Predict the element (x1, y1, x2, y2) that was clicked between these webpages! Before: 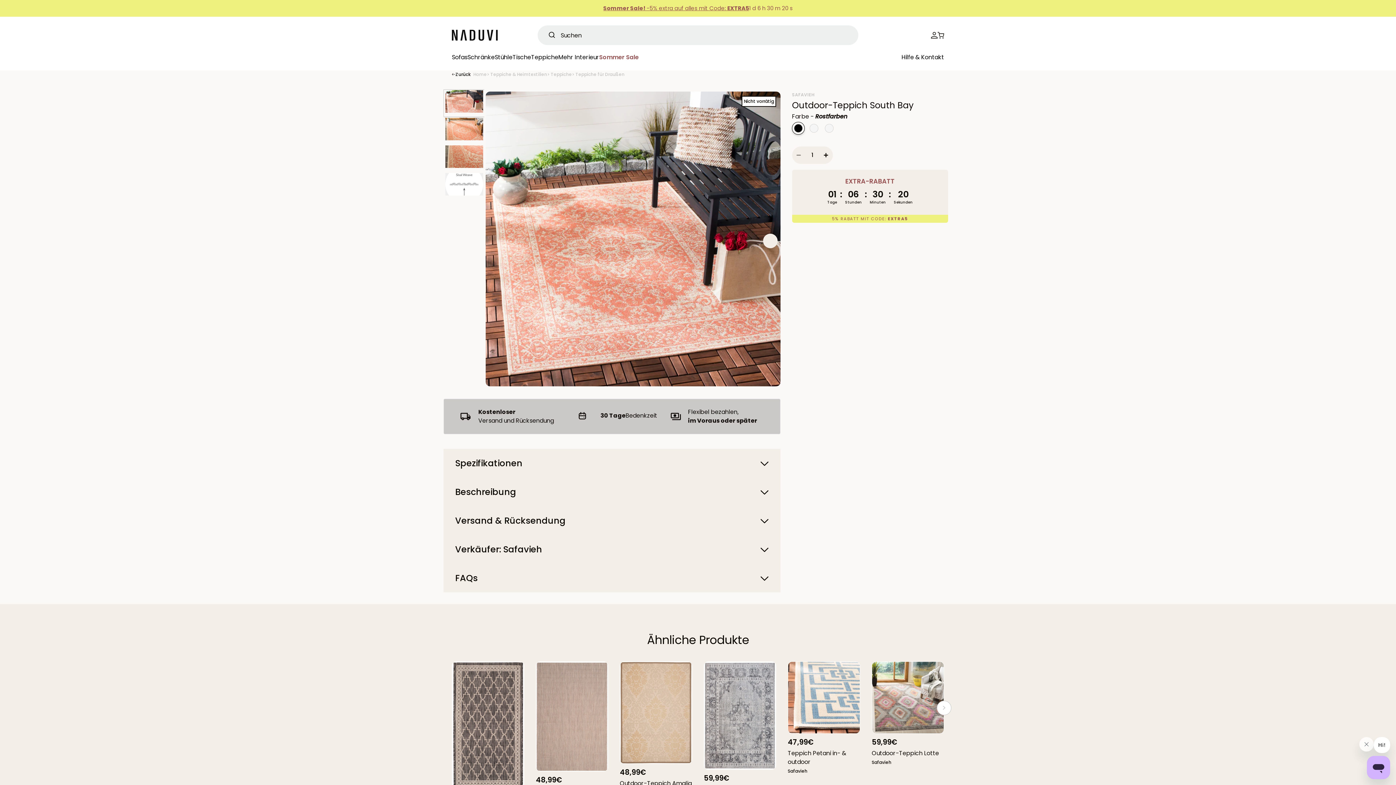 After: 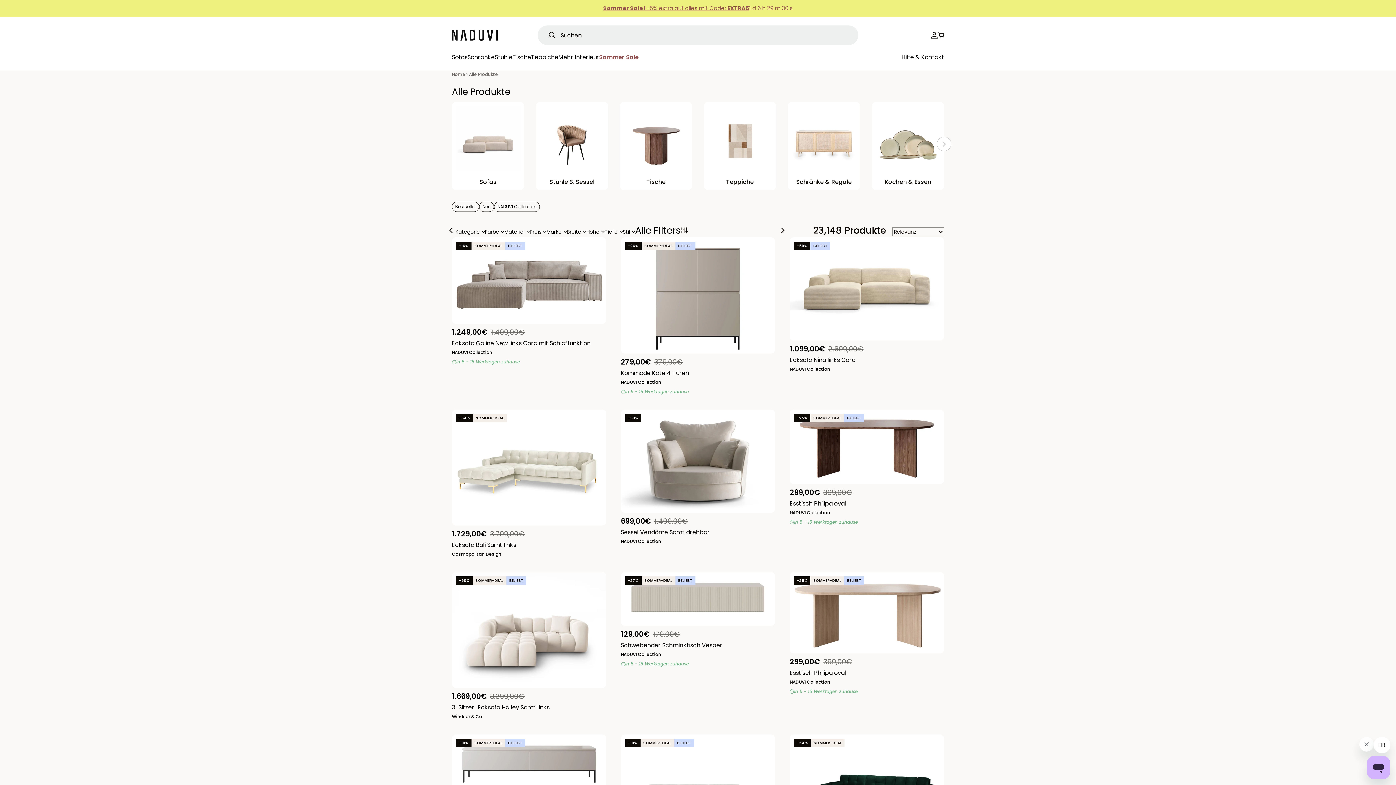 Action: label: Mehr Interieur bbox: (558, 53, 599, 61)